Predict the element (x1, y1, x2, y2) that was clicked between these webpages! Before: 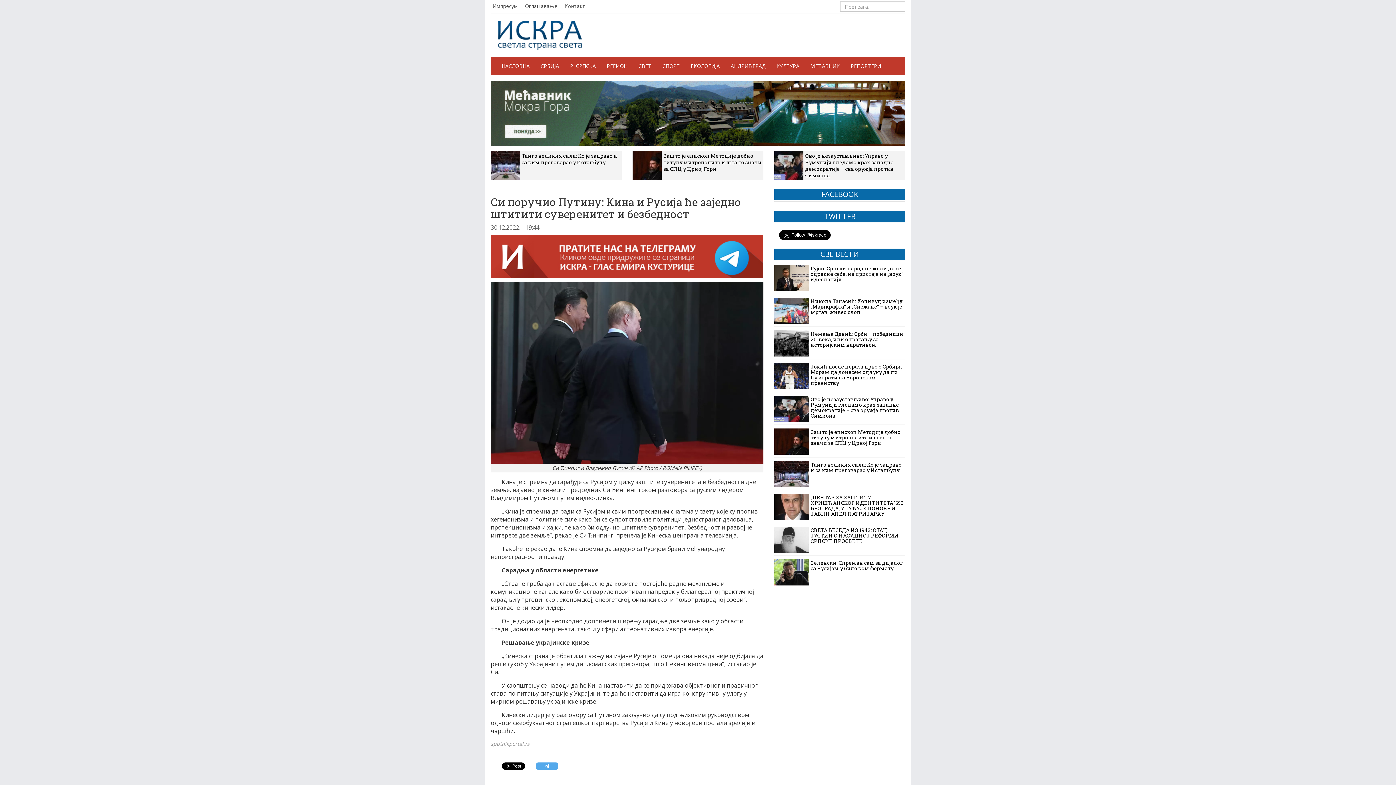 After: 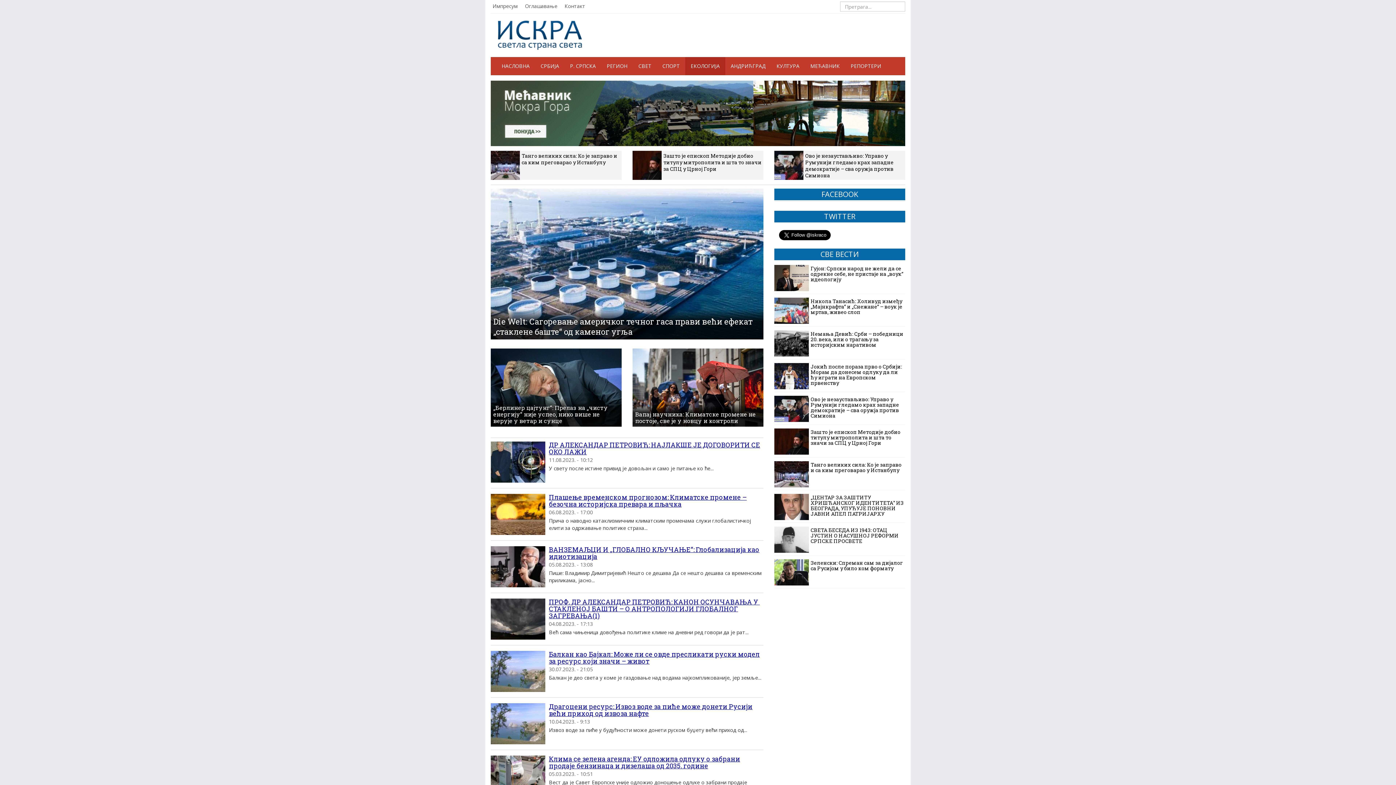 Action: label: ЕКОЛОГИЈА bbox: (685, 57, 725, 75)